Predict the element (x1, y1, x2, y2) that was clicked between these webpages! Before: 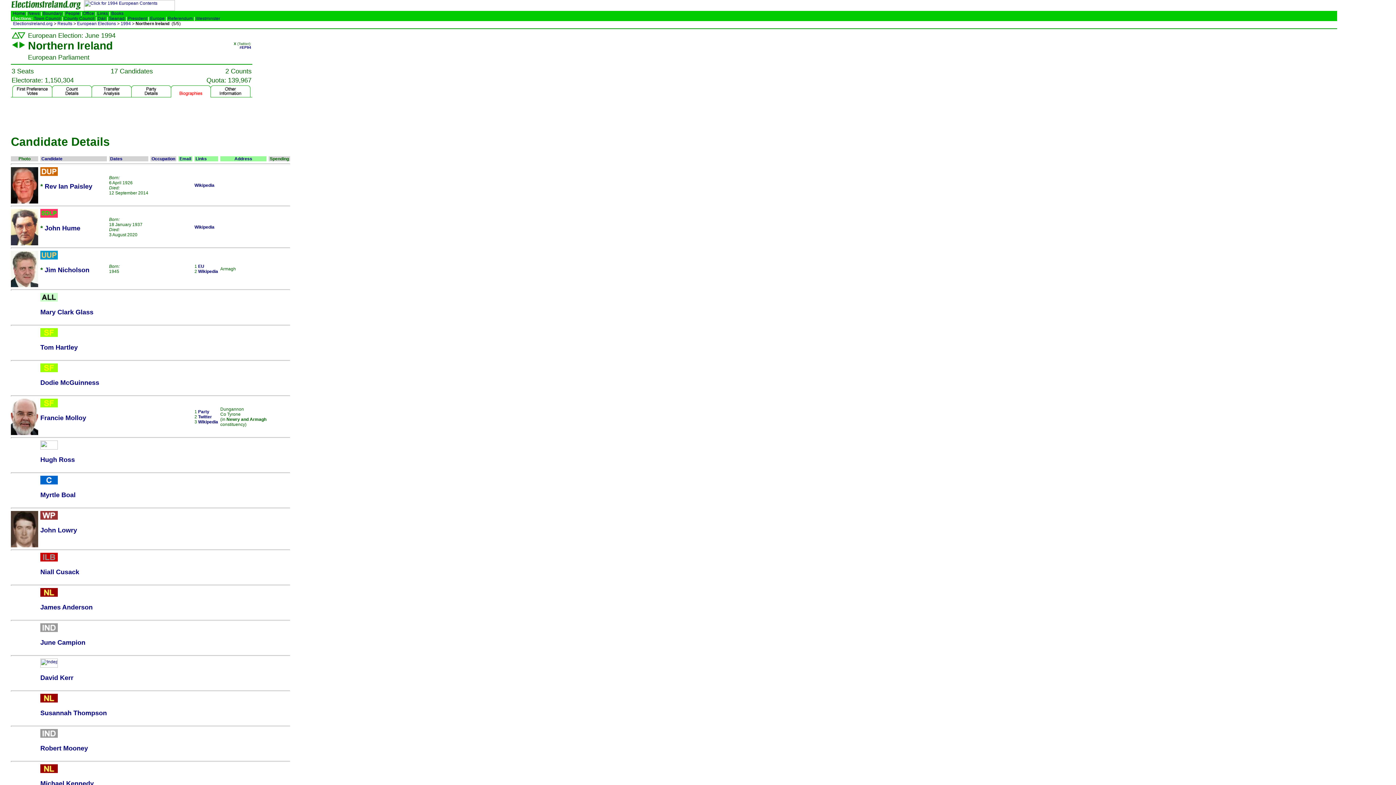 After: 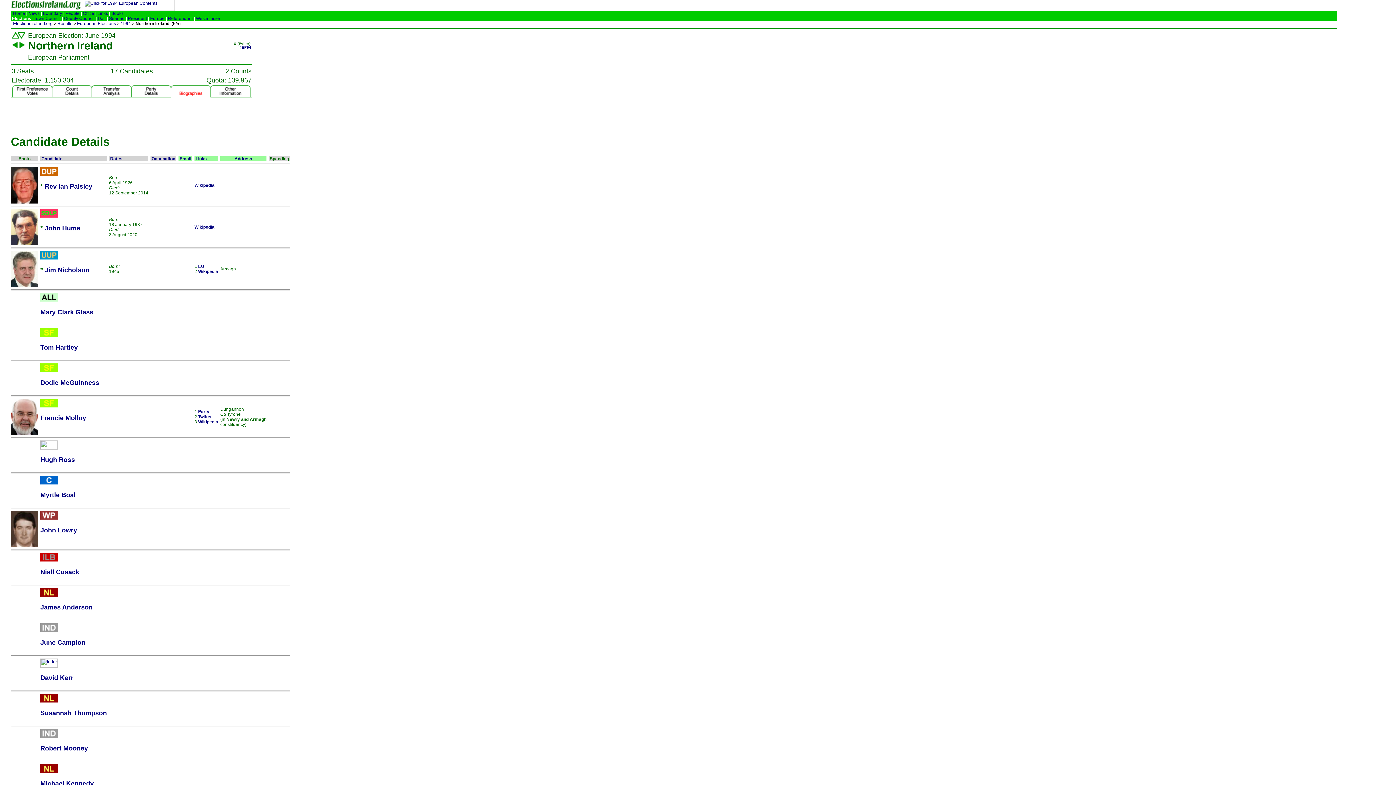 Action: label:  Email  bbox: (178, 156, 192, 161)